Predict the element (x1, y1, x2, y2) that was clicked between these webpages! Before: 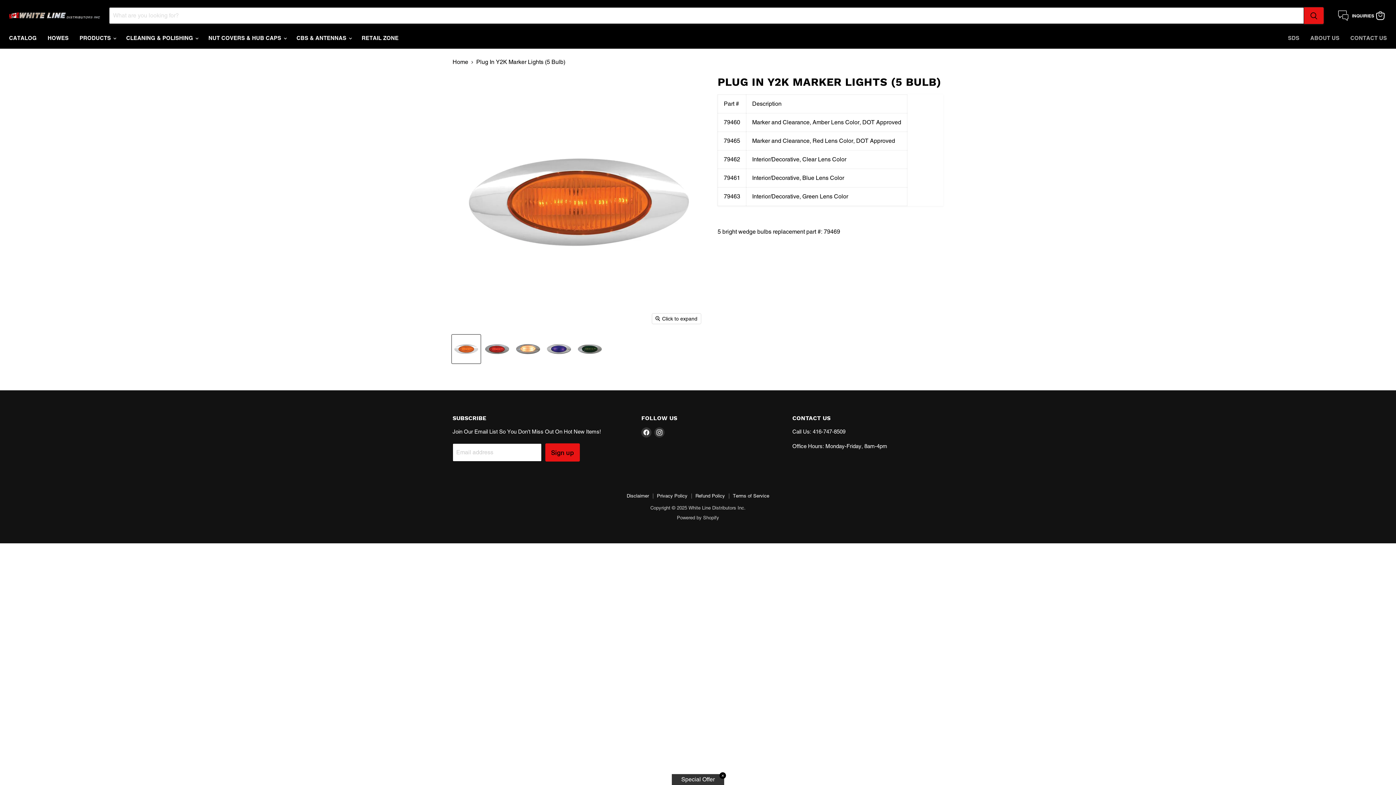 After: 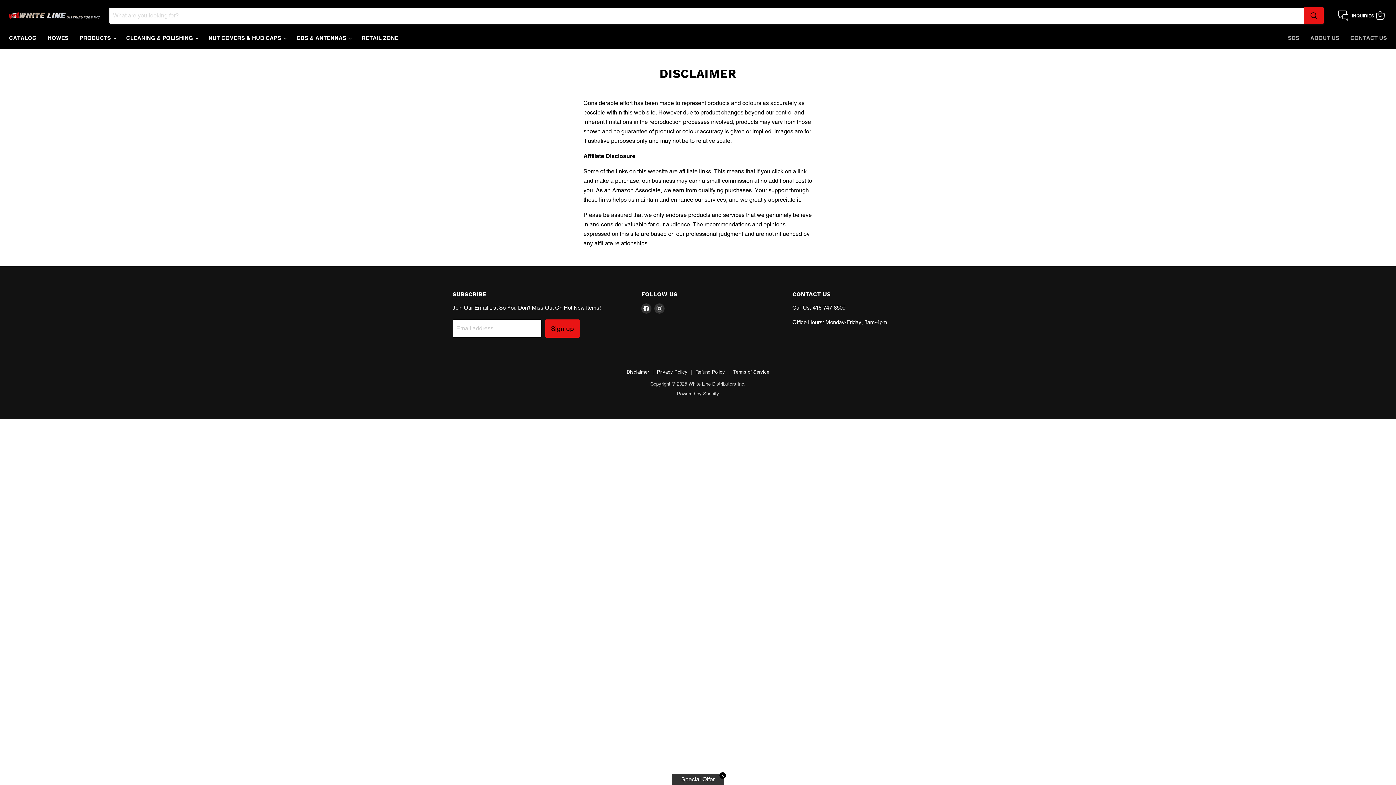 Action: bbox: (626, 493, 649, 499) label: Disclaimer